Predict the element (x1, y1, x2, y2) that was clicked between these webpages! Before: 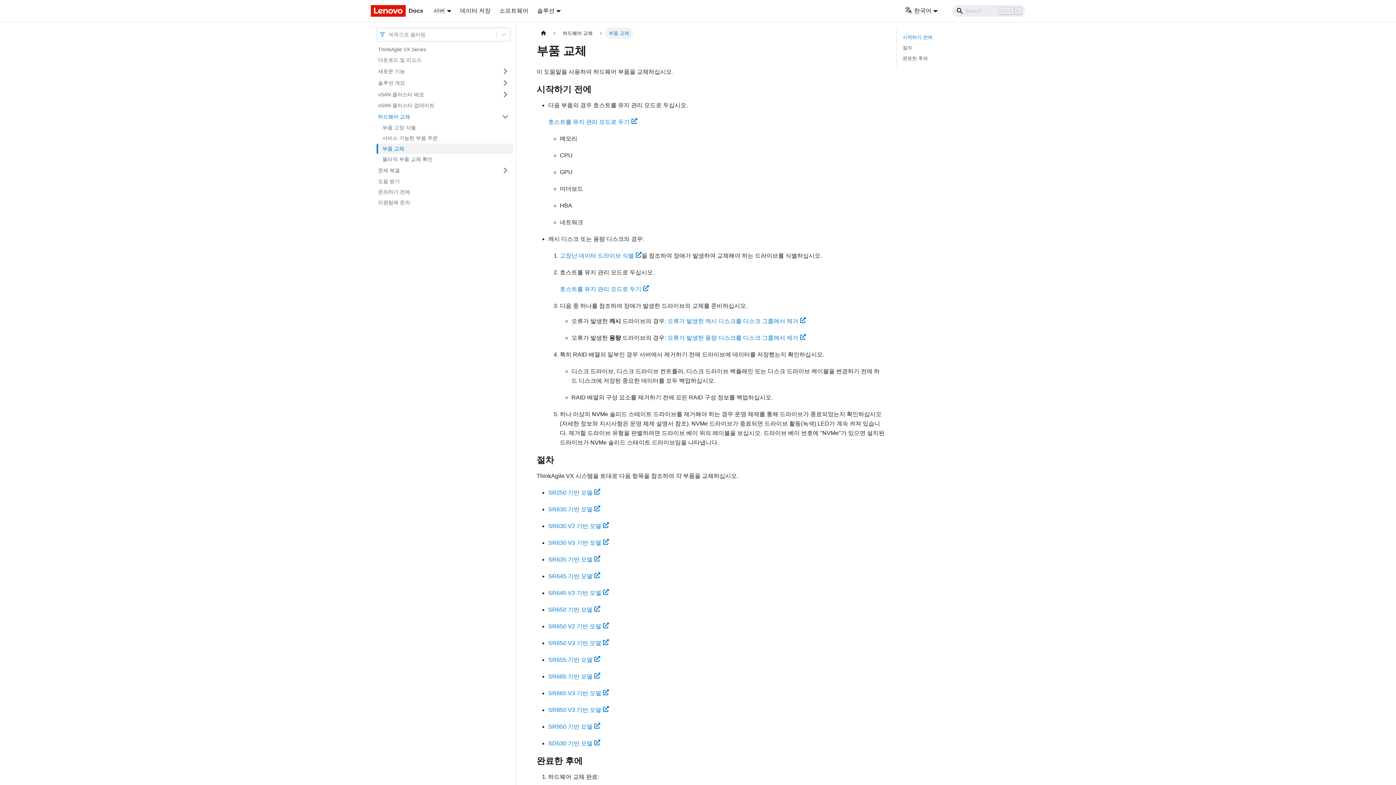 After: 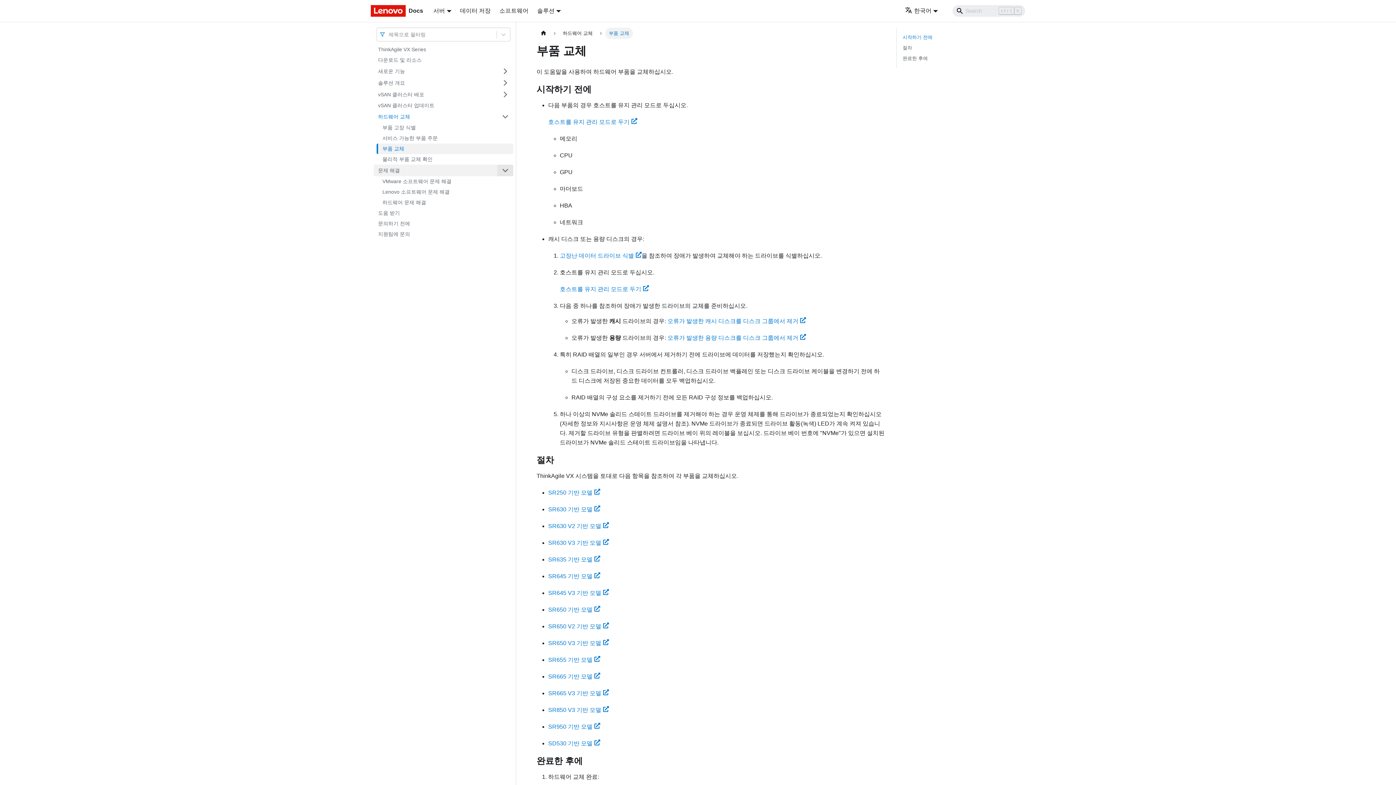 Action: bbox: (497, 164, 513, 176) label: 접을 수 있는 사이드바 분류 '문제 해결' 접기(펼치기)